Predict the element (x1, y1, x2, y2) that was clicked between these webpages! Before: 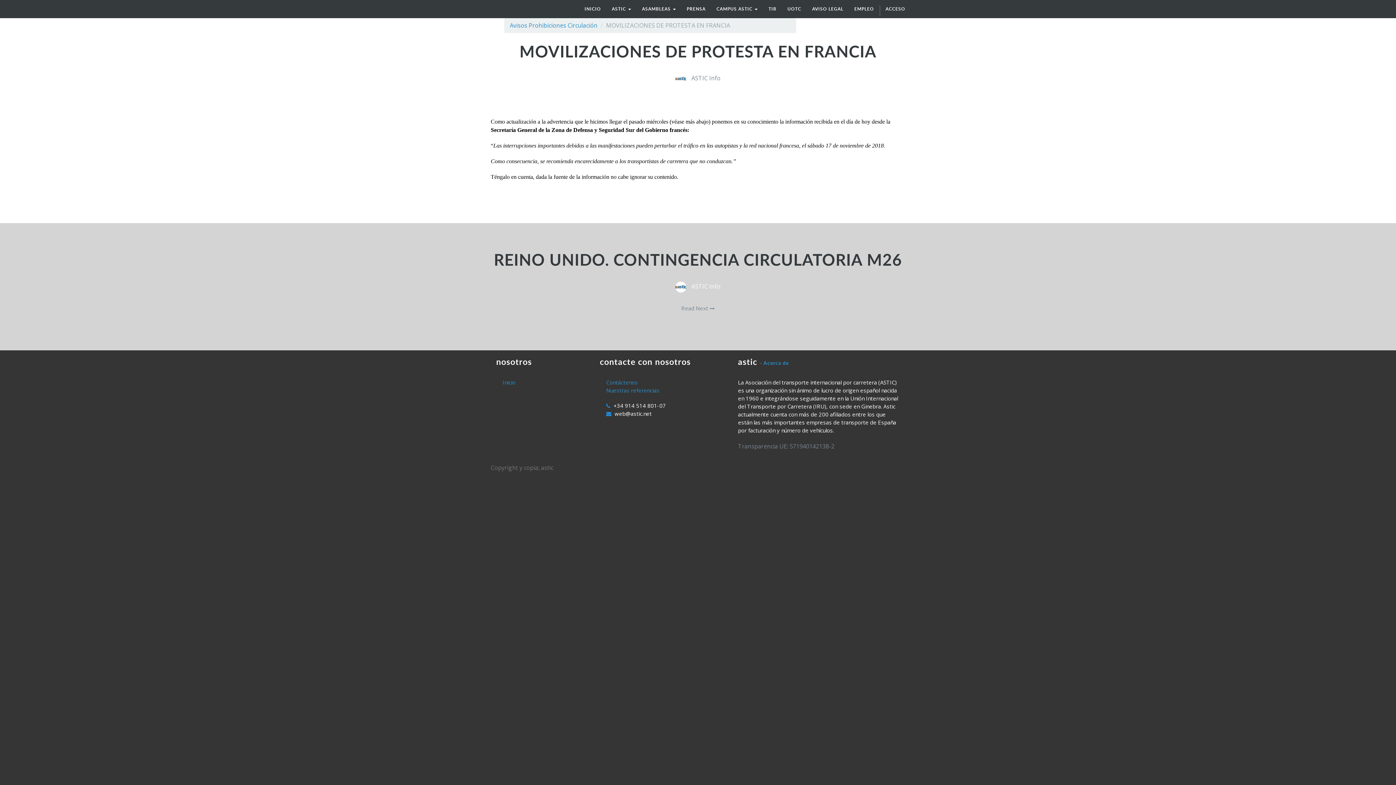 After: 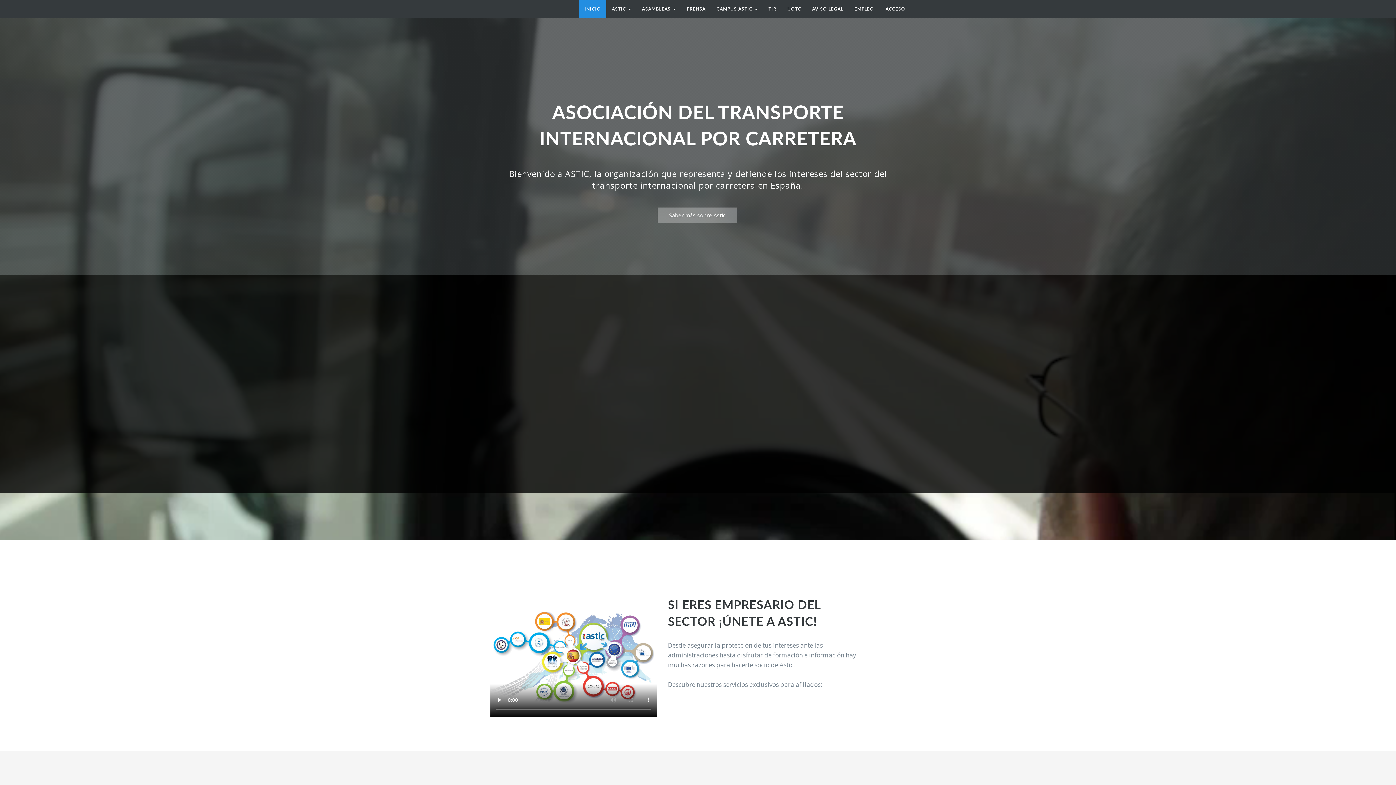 Action: bbox: (579, 0, 606, 18) label: INICIO